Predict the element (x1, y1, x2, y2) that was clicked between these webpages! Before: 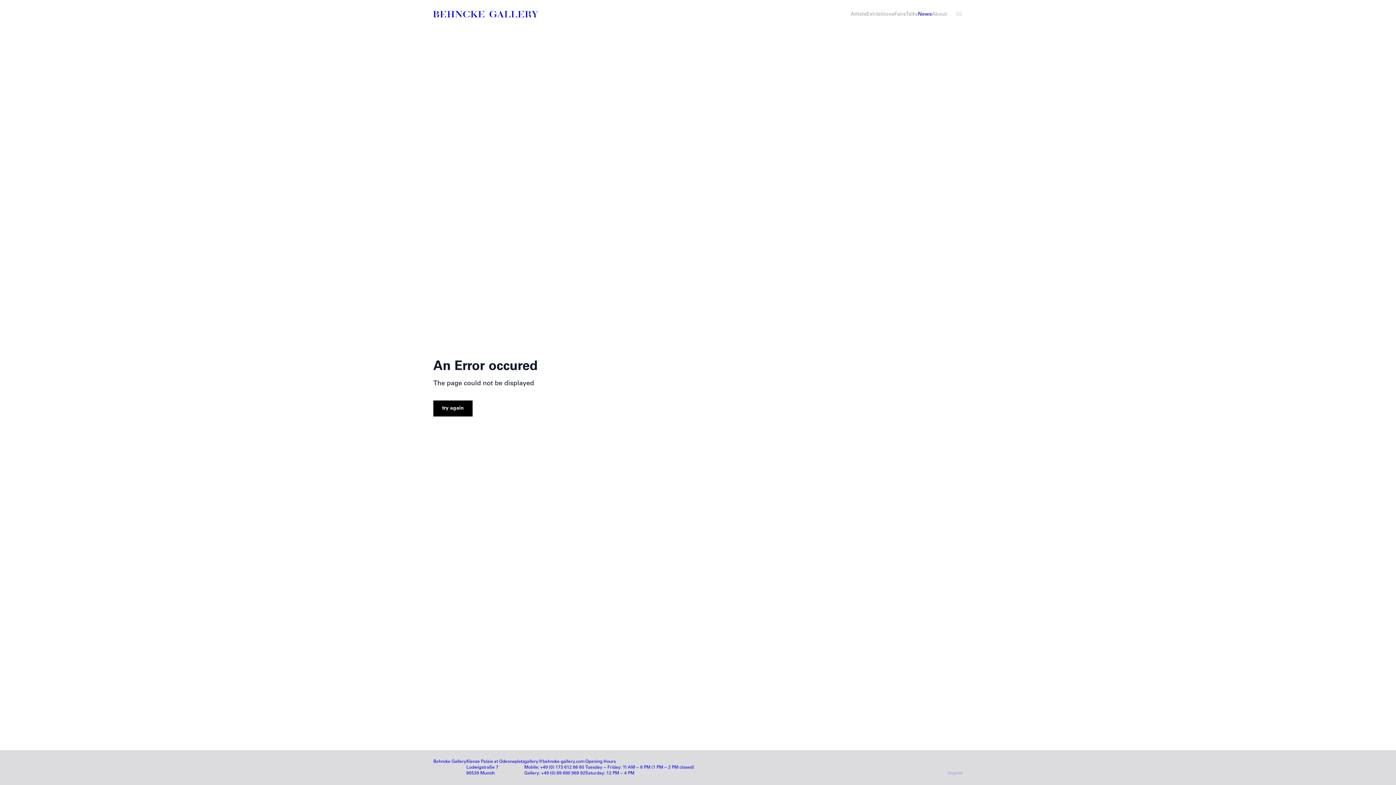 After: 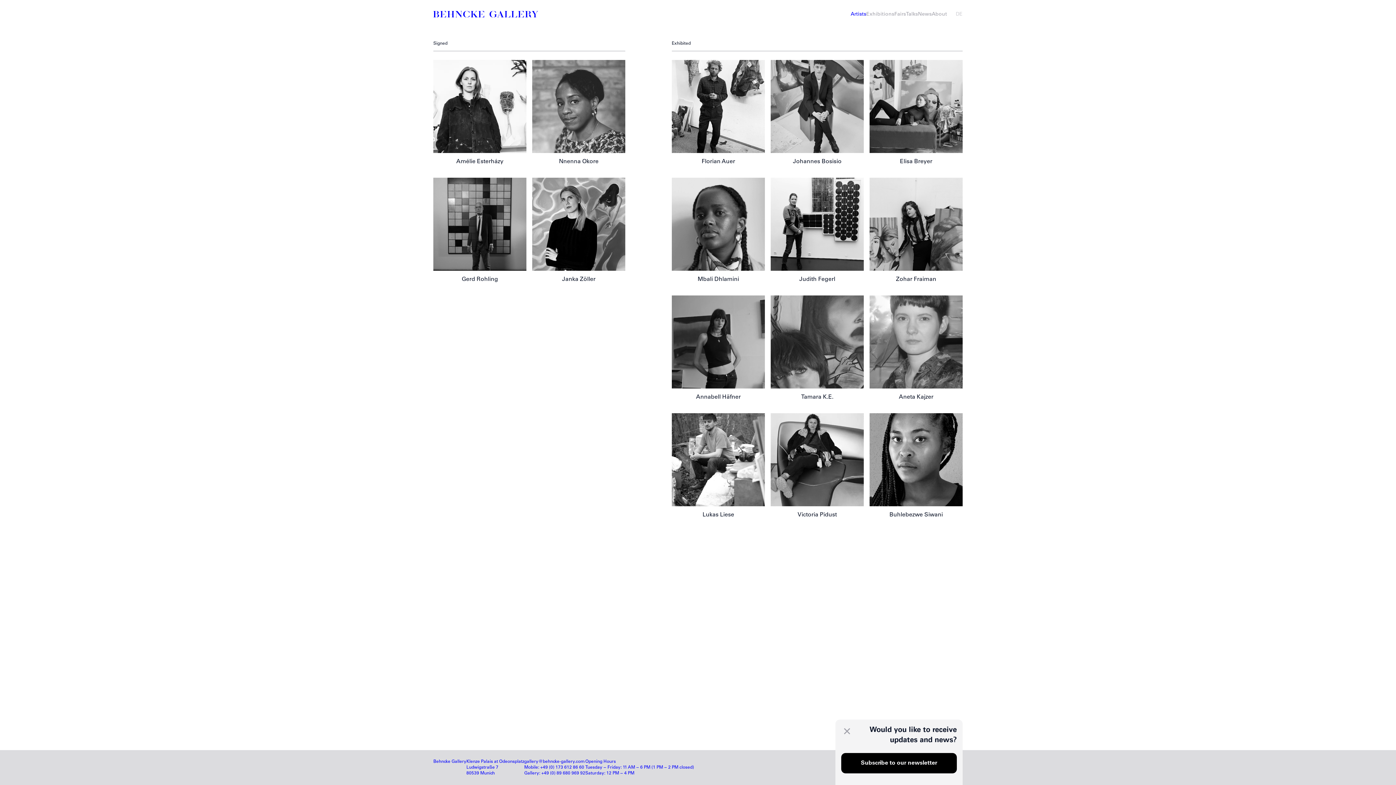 Action: bbox: (850, 10, 866, 18) label: Artists